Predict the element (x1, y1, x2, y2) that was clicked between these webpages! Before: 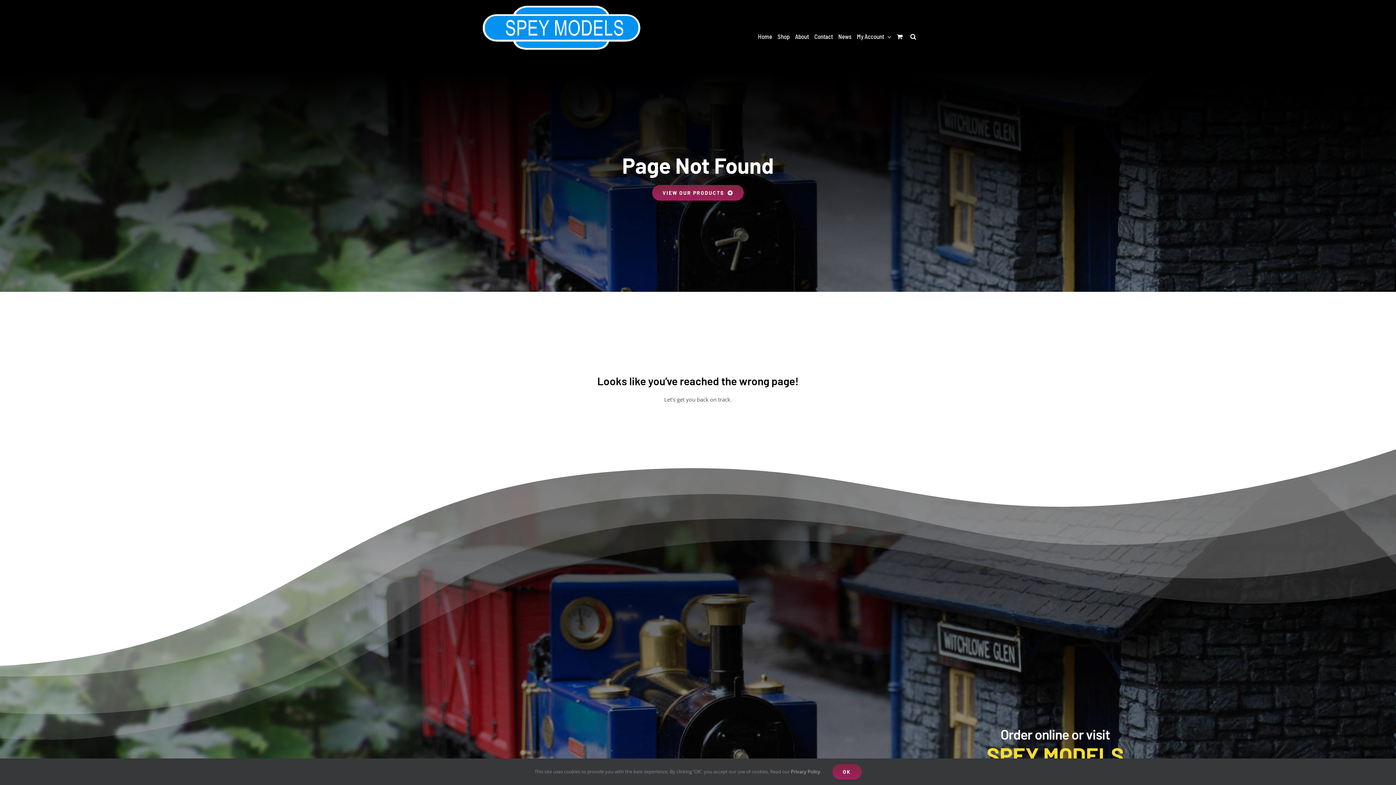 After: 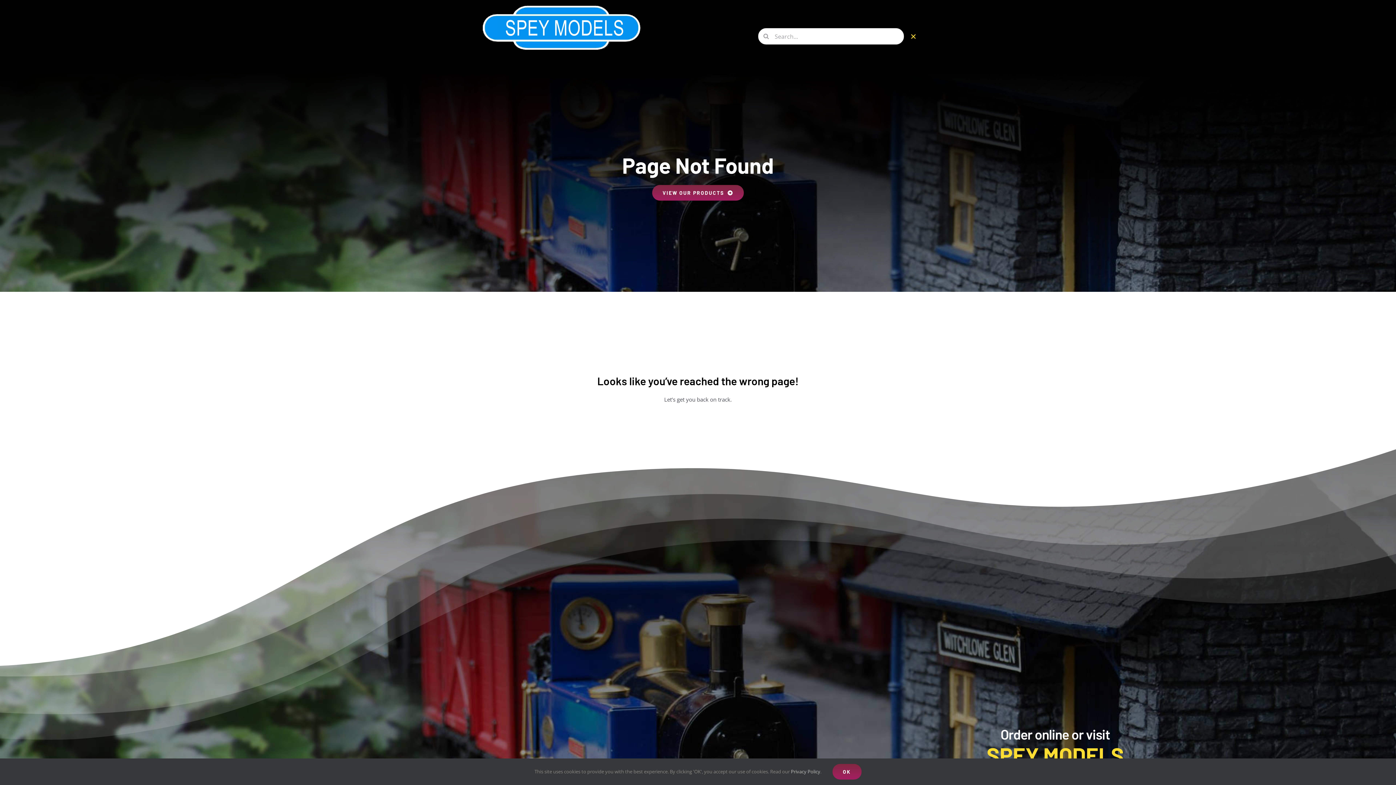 Action: bbox: (910, 3, 916, 69) label: Search